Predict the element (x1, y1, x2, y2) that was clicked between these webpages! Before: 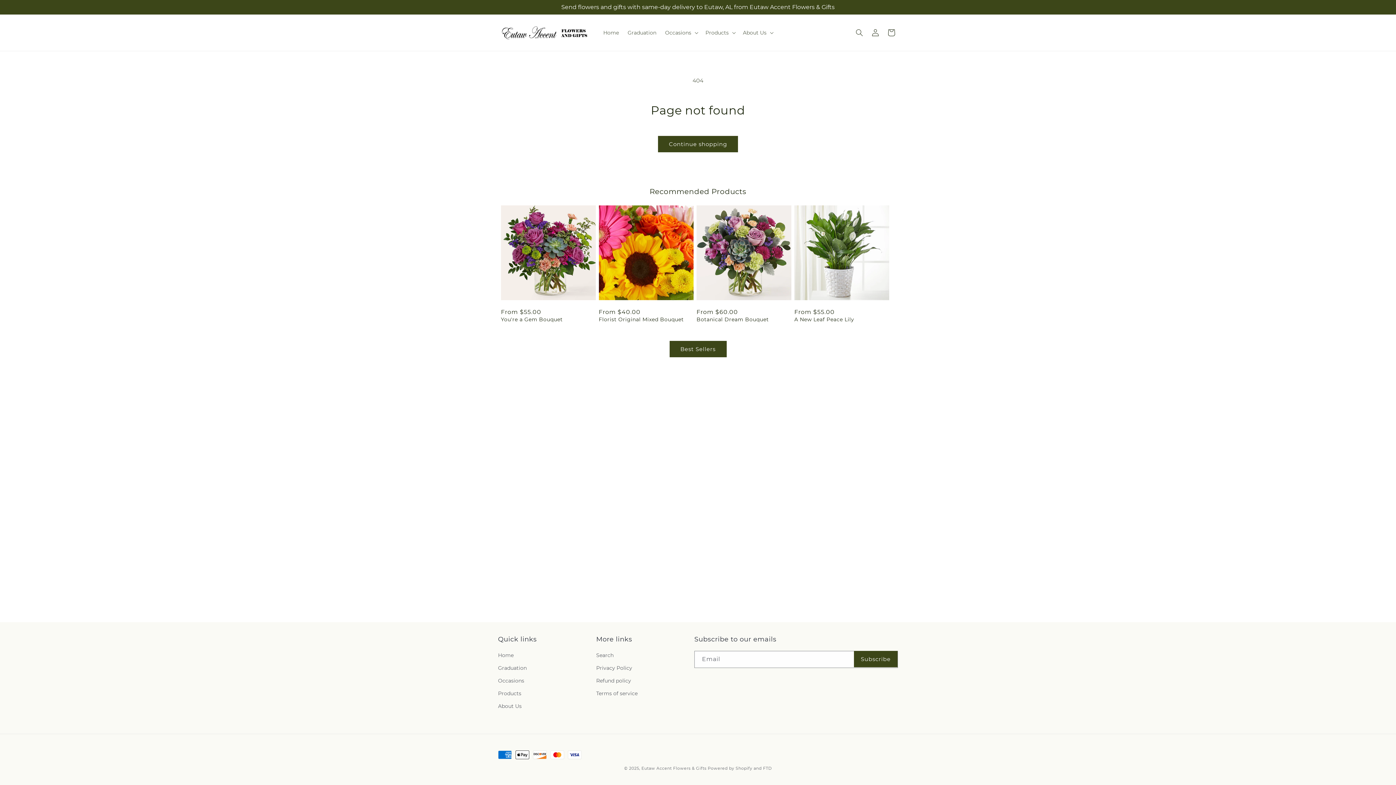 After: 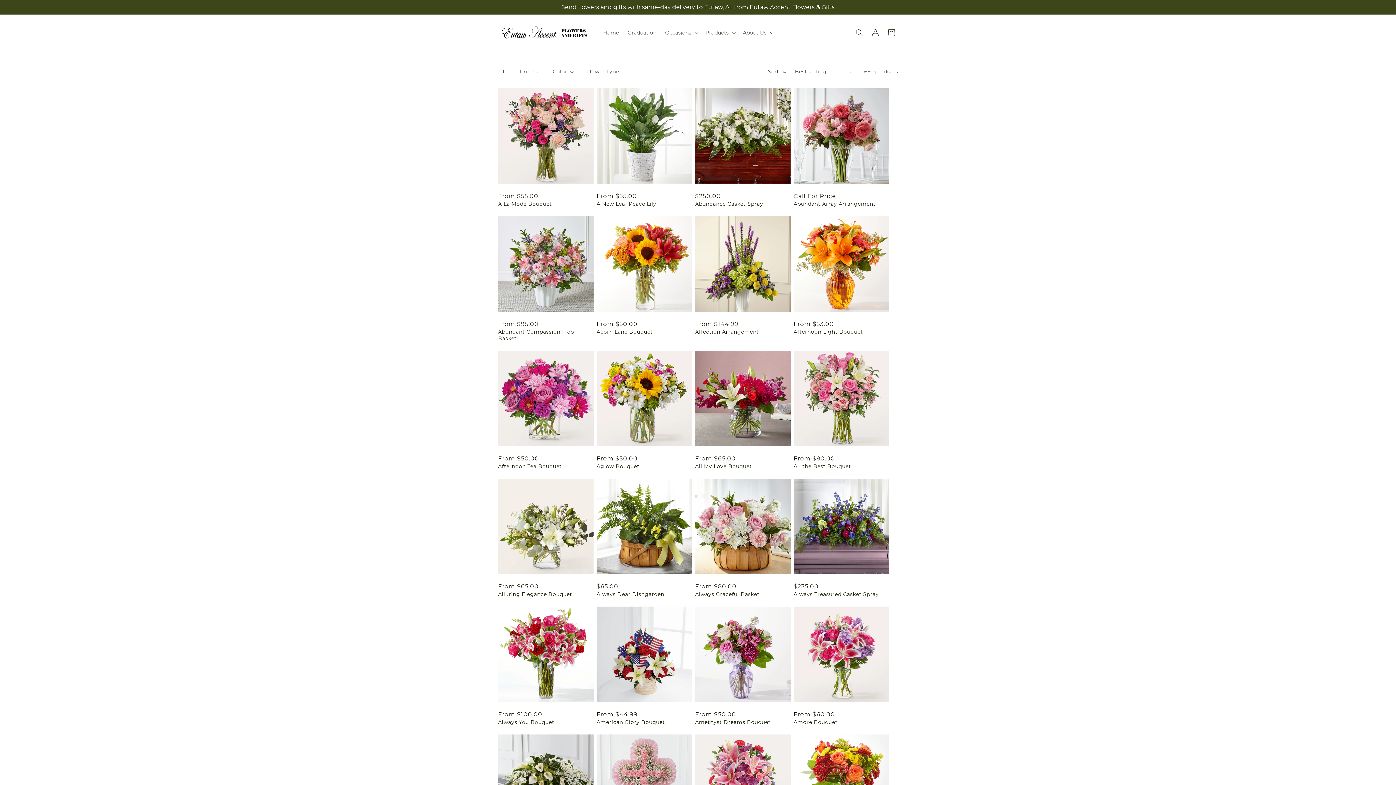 Action: label: Products bbox: (498, 687, 521, 700)